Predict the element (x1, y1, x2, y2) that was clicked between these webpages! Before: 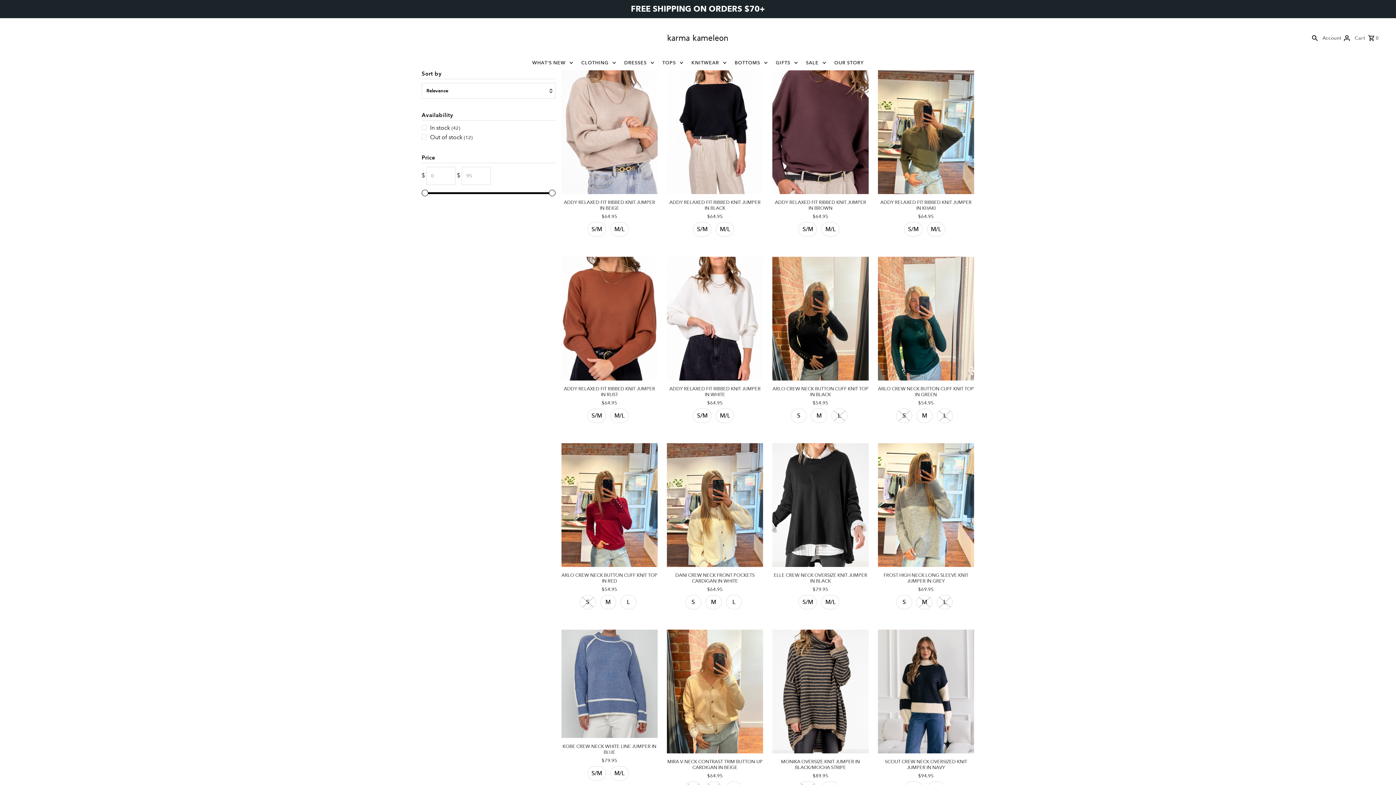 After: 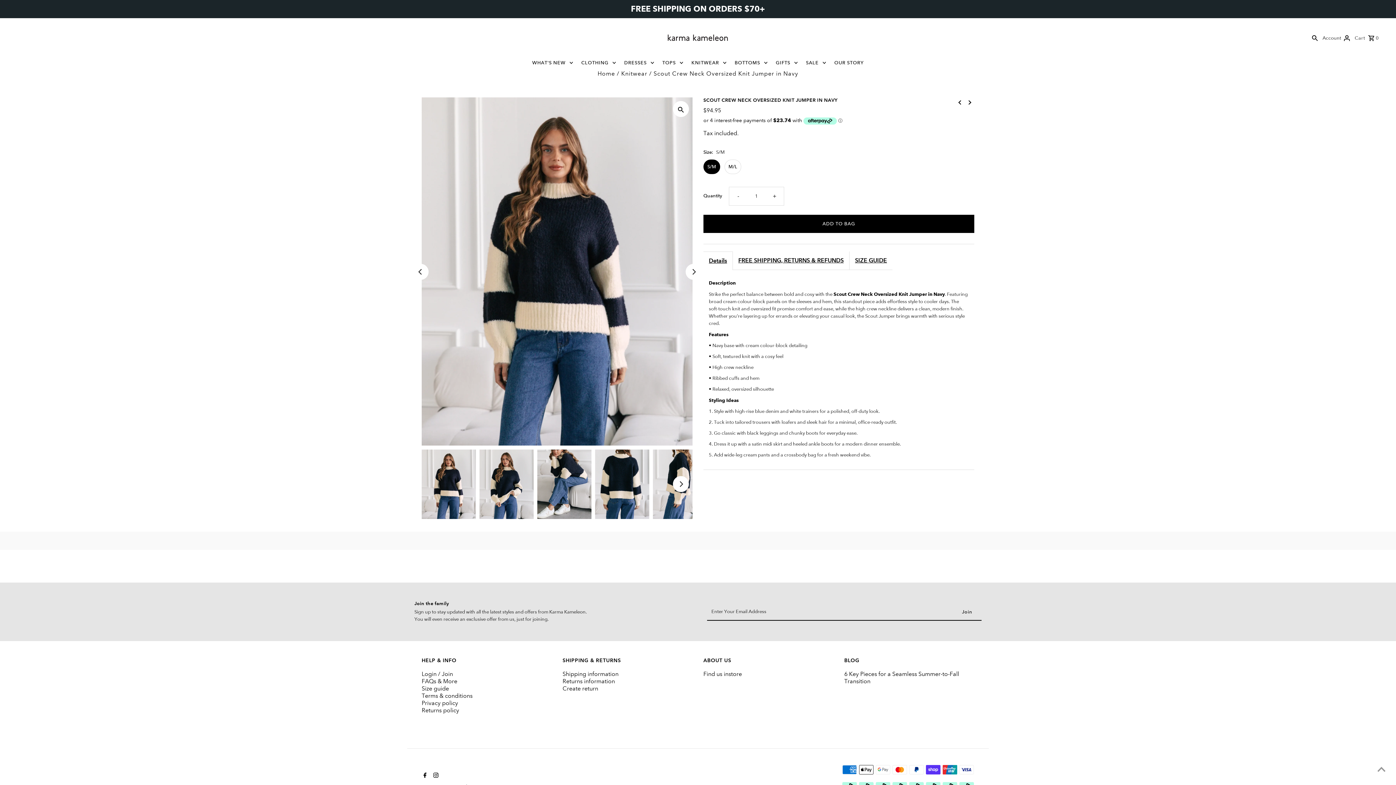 Action: label: SCOUT CREW NECK OVERSIZED KNIT JUMPER IN NAVY bbox: (878, 759, 974, 771)